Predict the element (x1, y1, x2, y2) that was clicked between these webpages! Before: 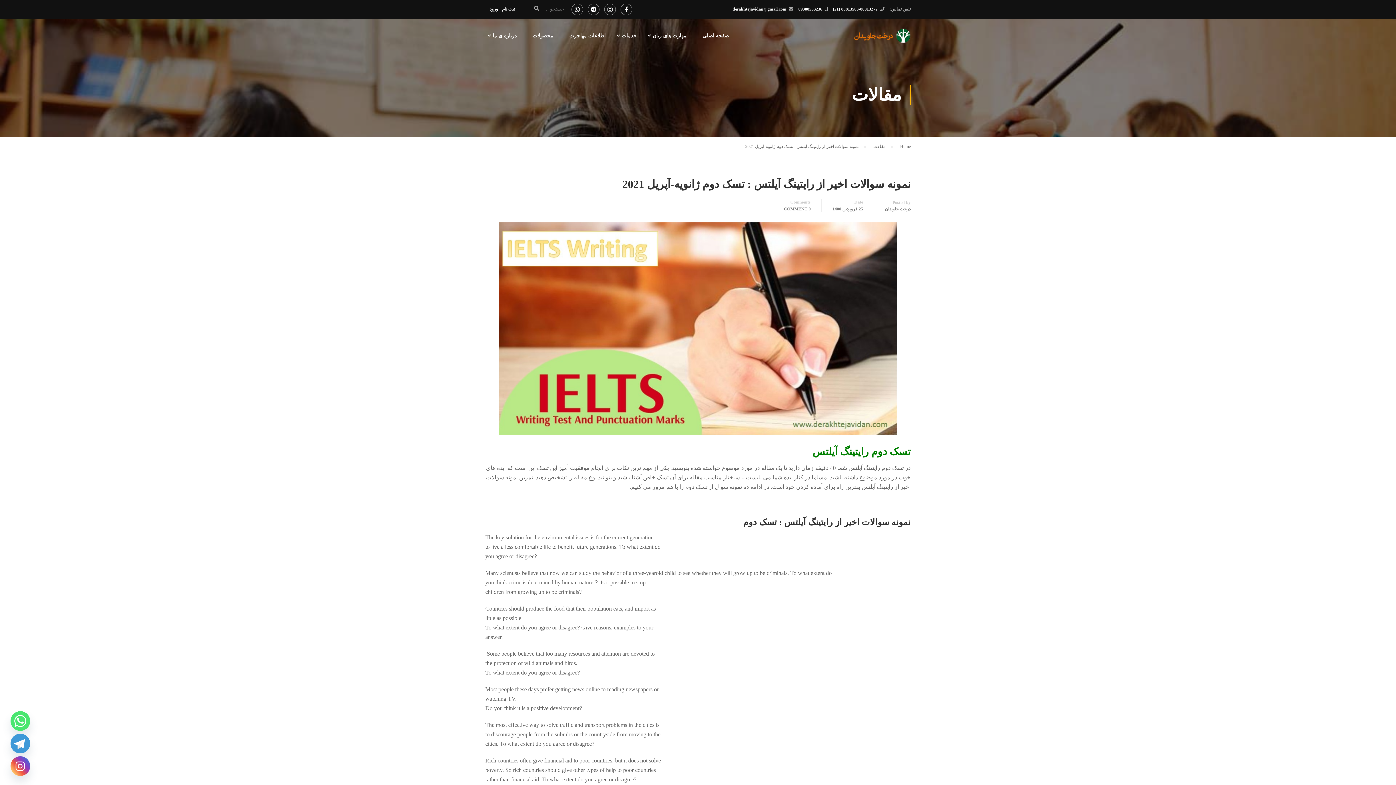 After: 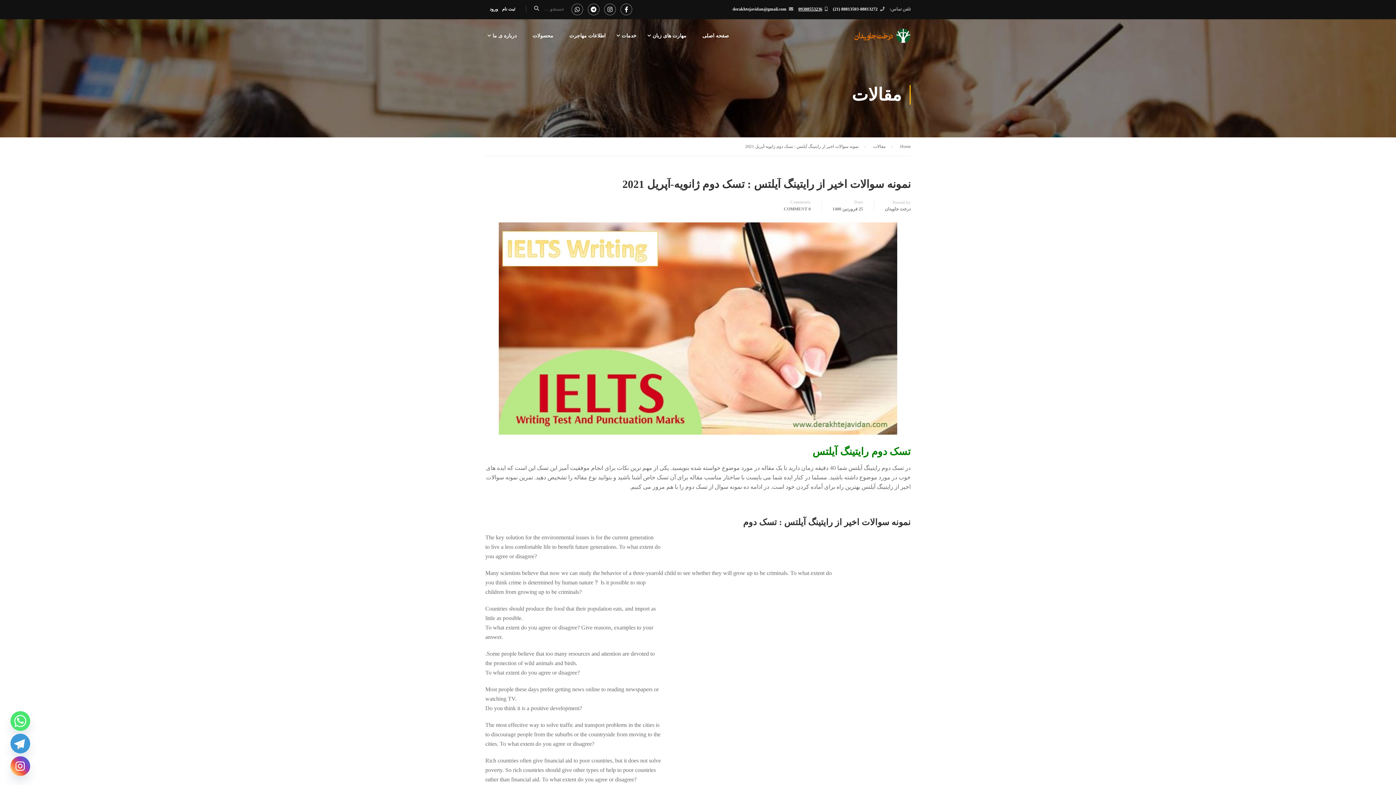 Action: label: 09388553236 bbox: (798, 3, 822, 14)